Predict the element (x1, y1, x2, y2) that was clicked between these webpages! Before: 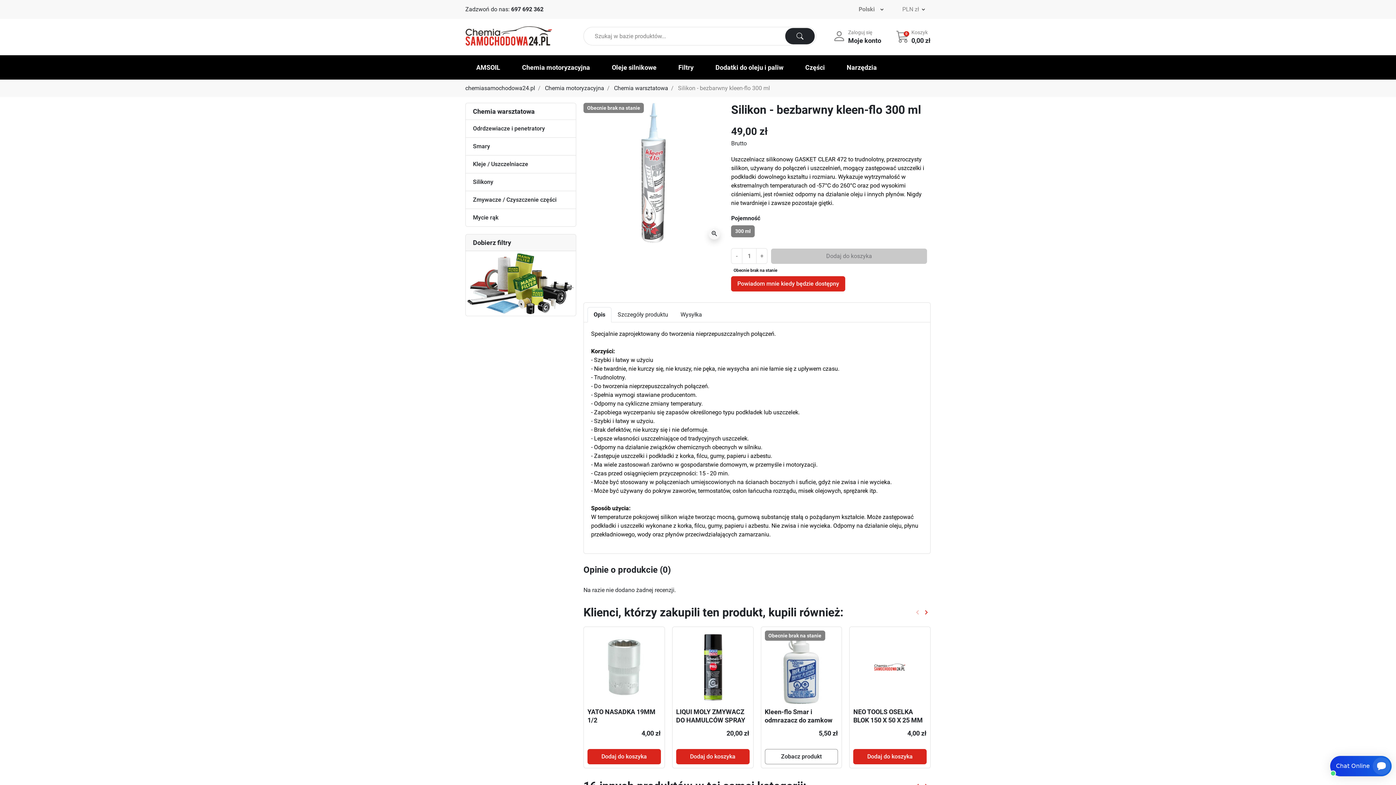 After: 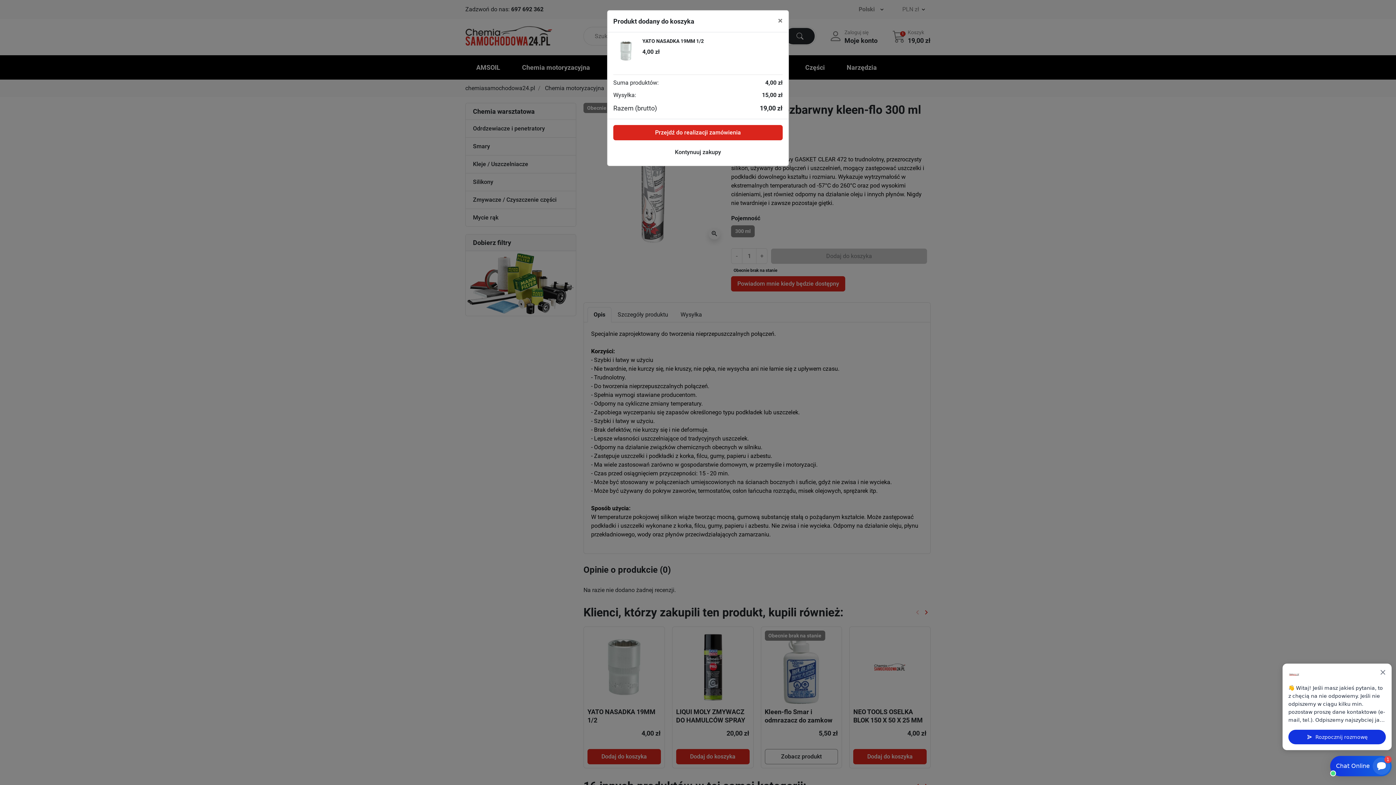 Action: bbox: (587, 740, 661, 755) label: Dodaj do koszyka